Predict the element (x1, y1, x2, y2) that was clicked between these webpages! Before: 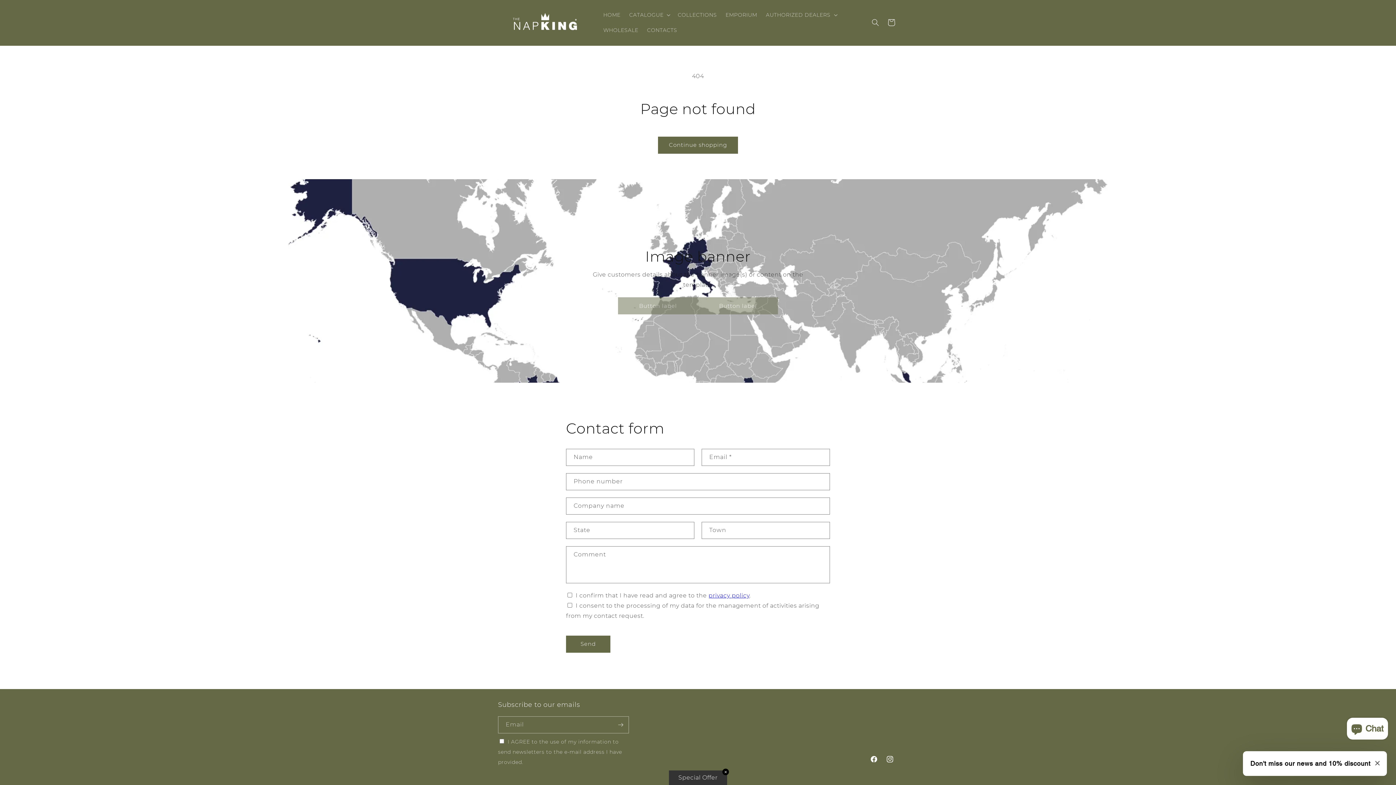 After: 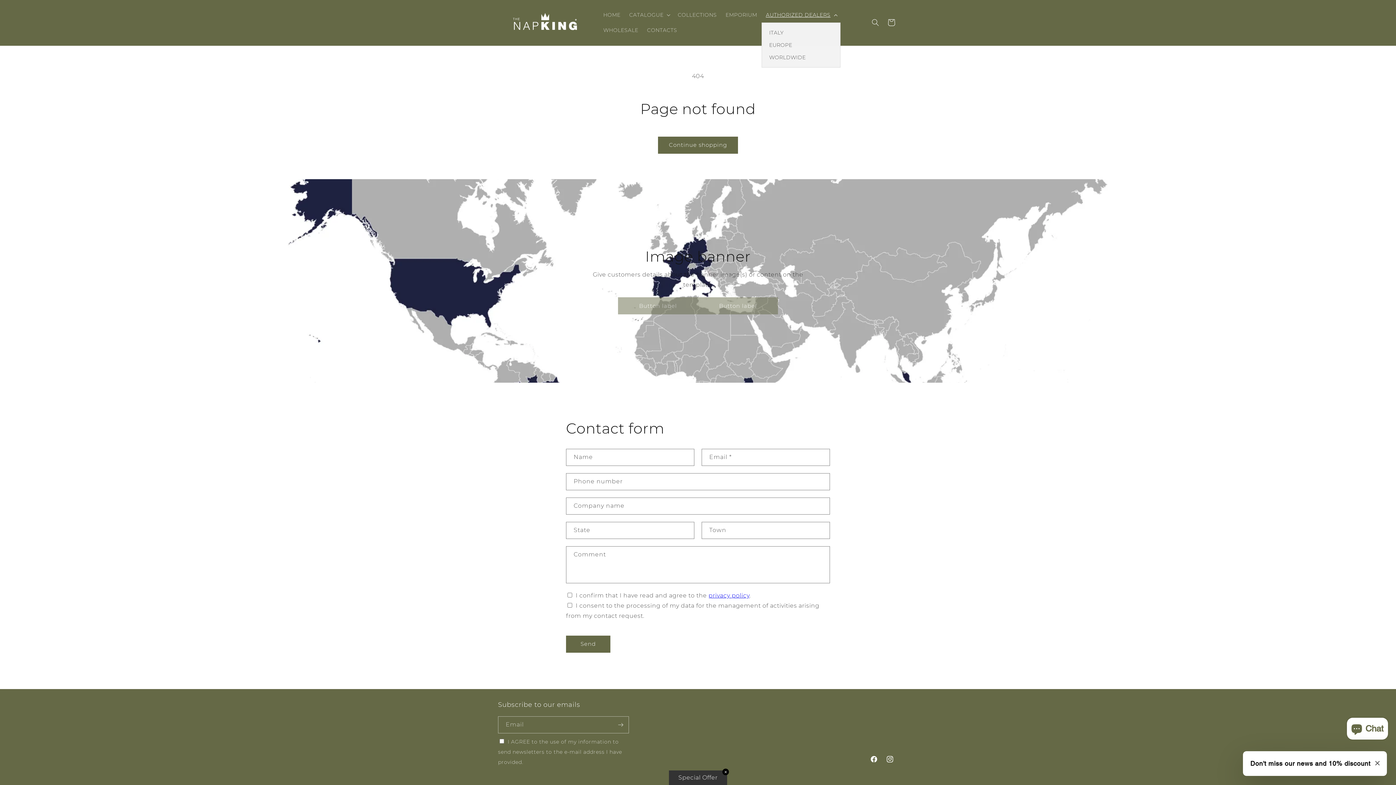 Action: label: AUTHORIZED DEALERS bbox: (761, 7, 840, 22)